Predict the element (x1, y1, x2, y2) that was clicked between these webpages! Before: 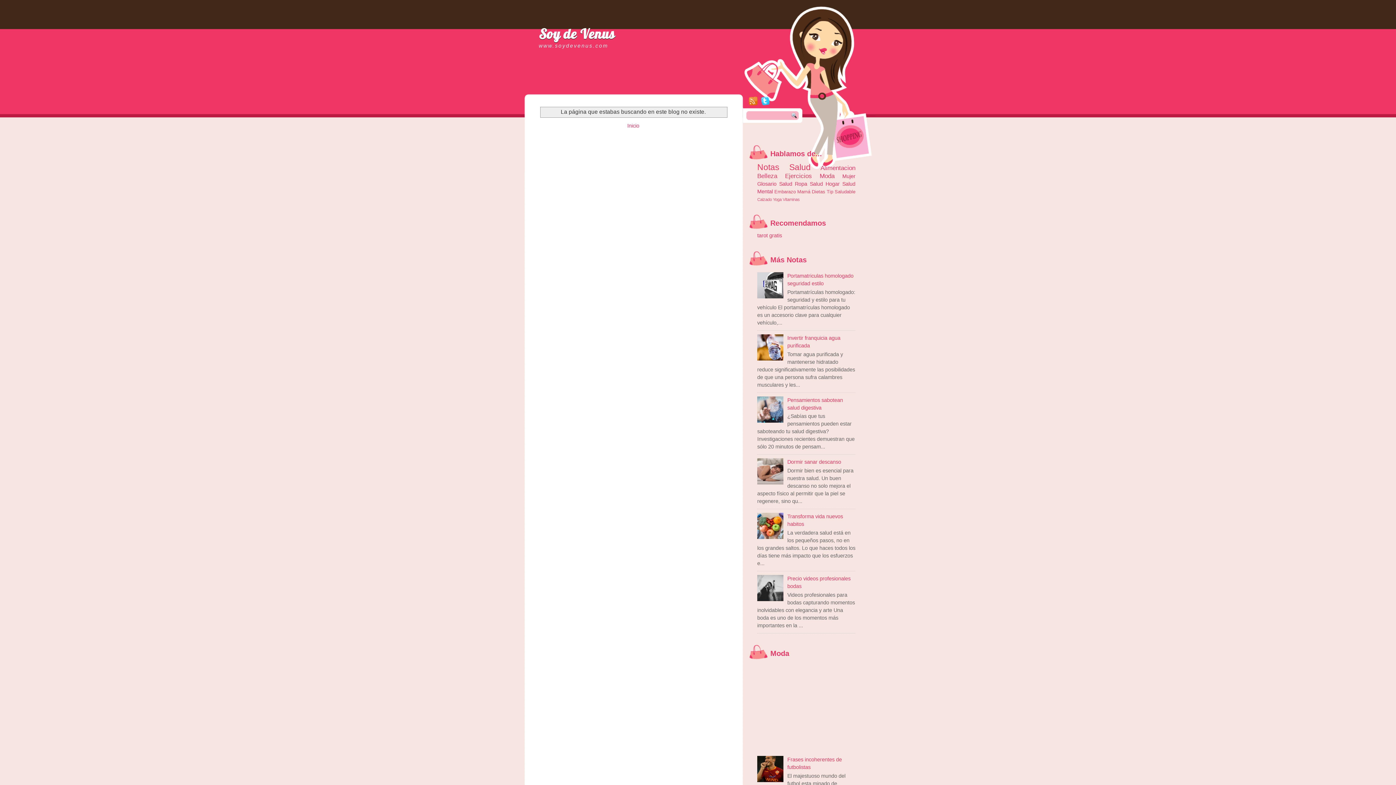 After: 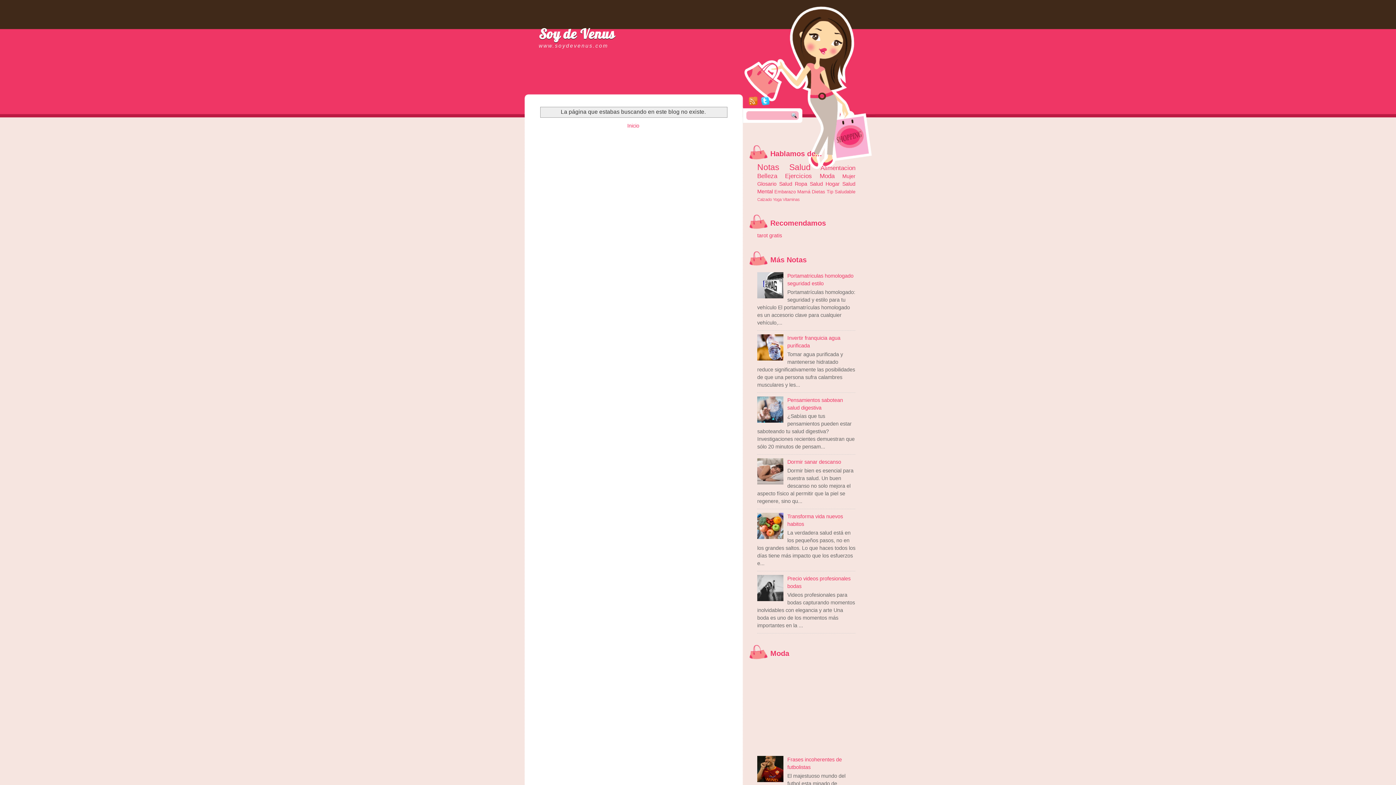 Action: bbox: (529, 143, 563, 147) label: Hobbies Masculinos